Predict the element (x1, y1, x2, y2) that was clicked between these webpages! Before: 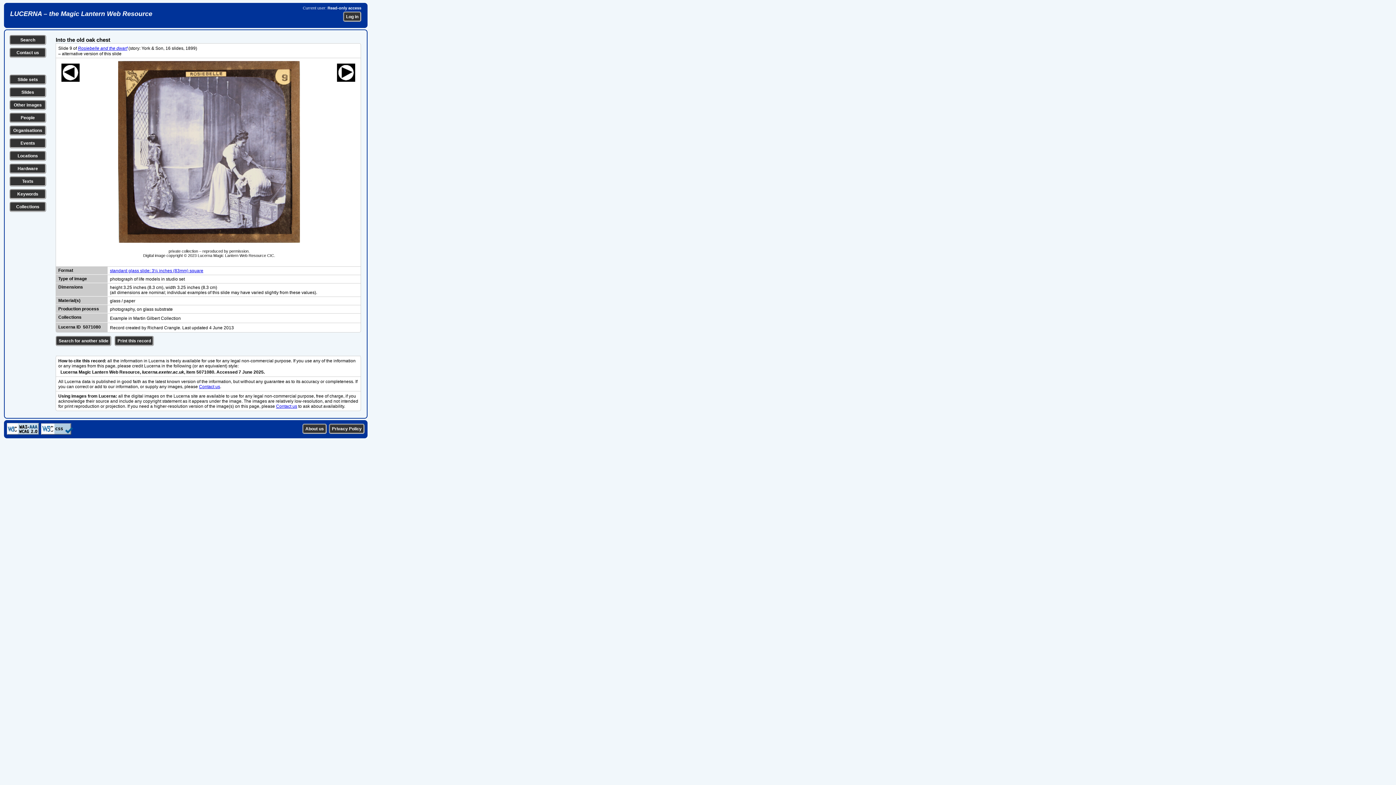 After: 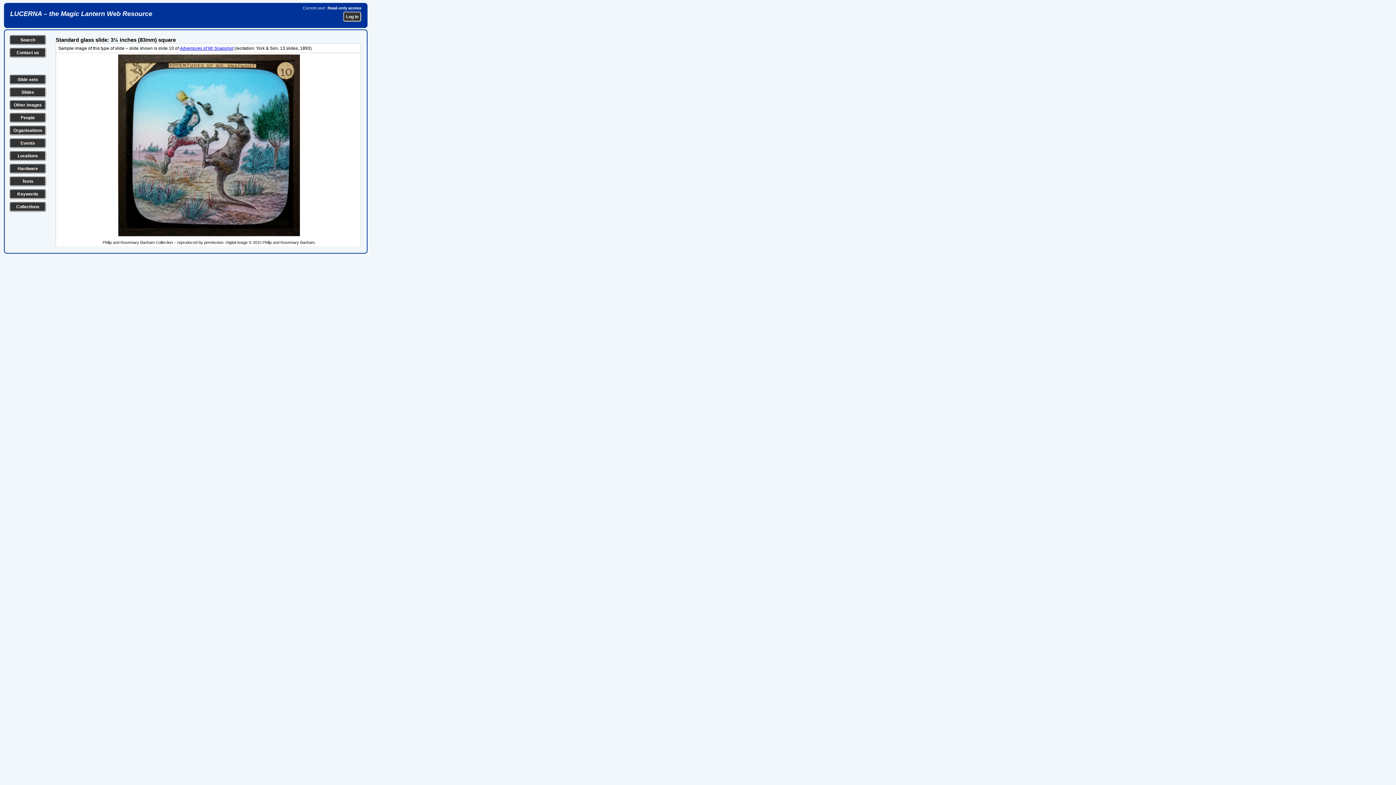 Action: label: standard glass slide: 3¼ inches (83mm) square bbox: (109, 268, 203, 273)